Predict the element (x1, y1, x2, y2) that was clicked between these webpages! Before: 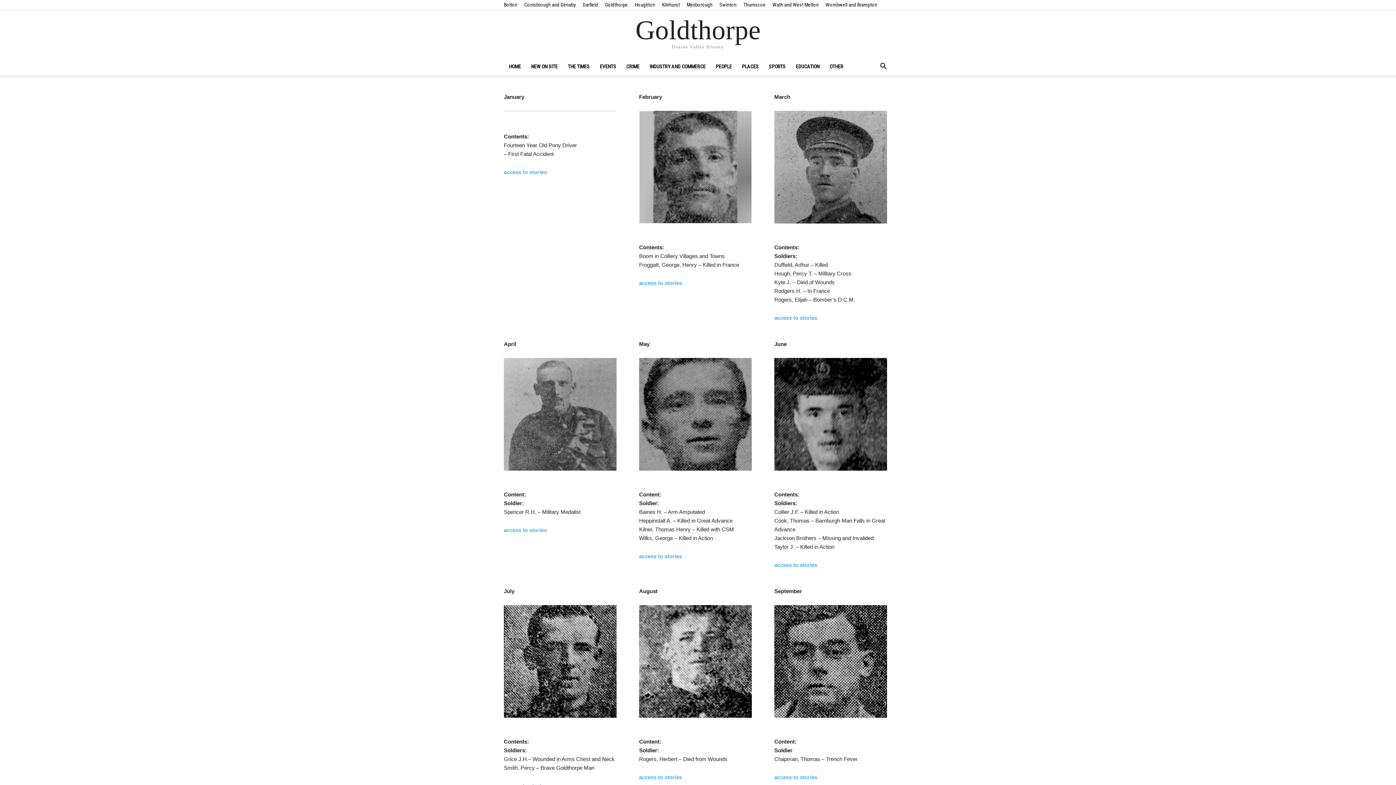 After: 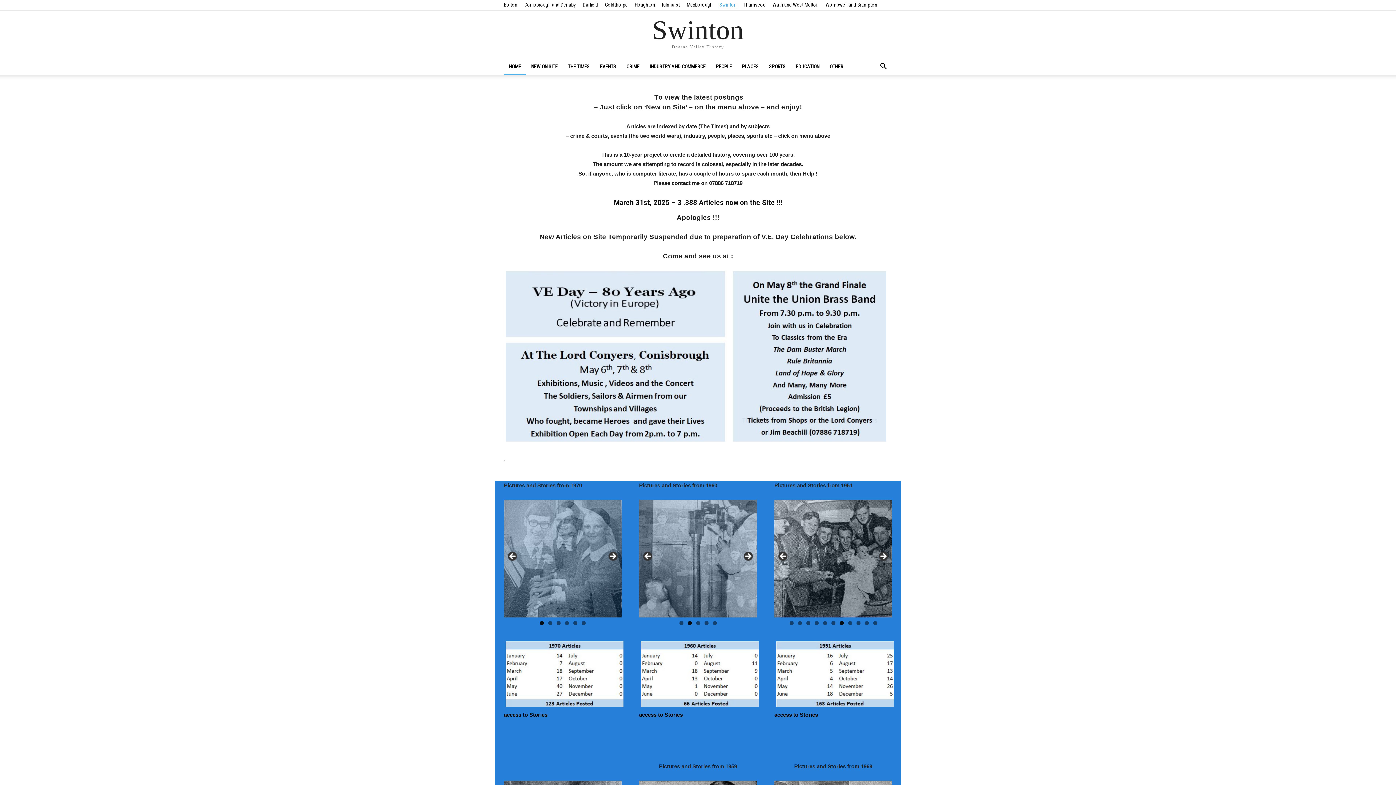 Action: bbox: (719, 1, 736, 7) label: Swinton